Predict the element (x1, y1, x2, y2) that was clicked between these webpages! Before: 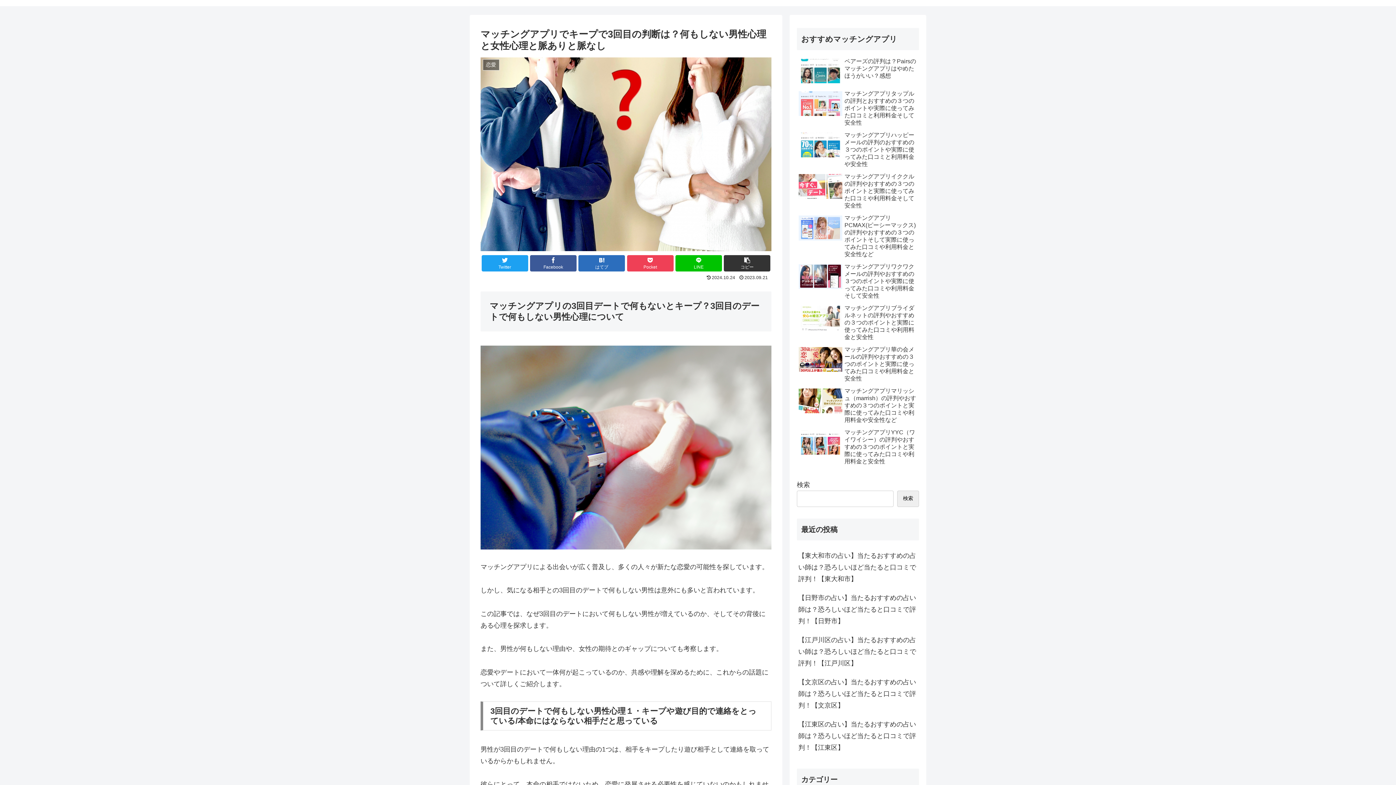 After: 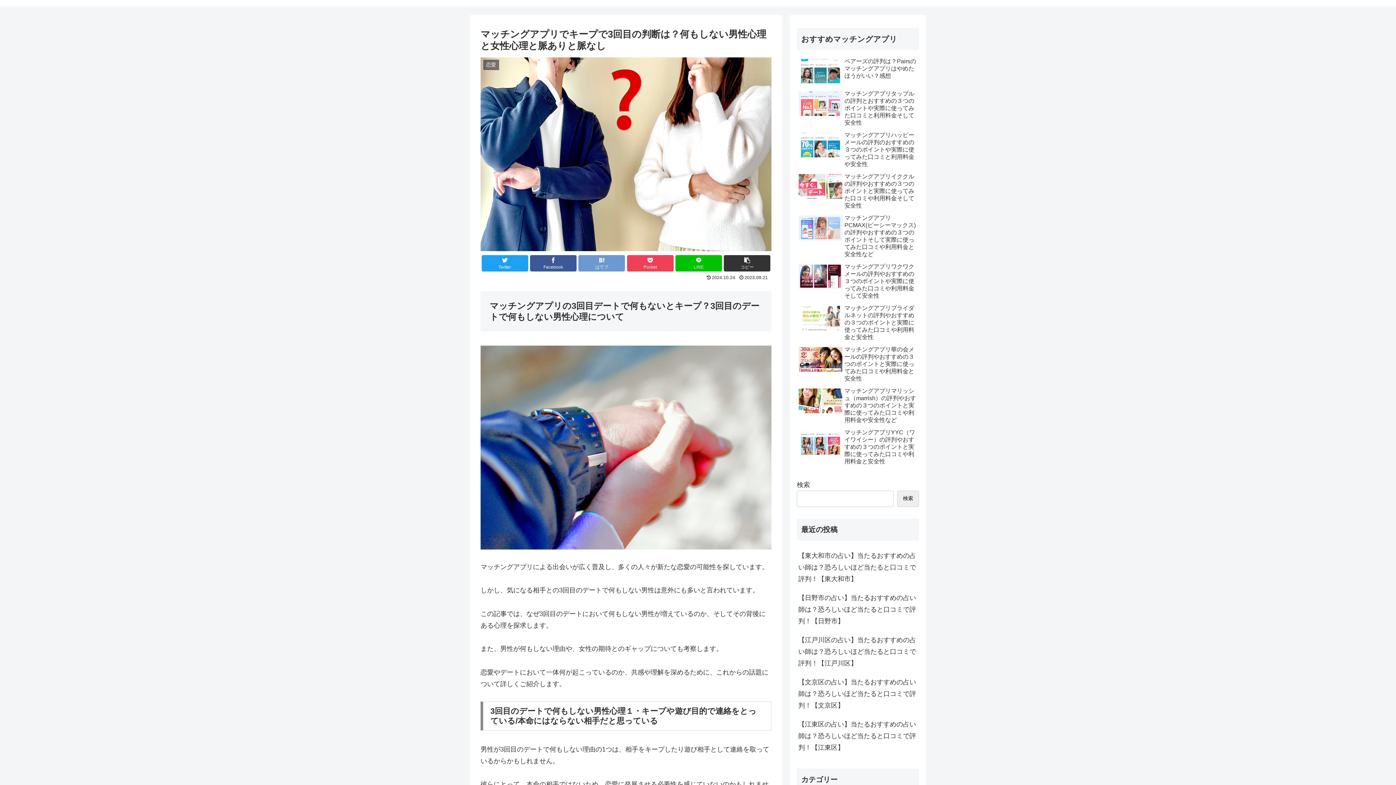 Action: label: はてブでブックマーク bbox: (578, 255, 625, 271)